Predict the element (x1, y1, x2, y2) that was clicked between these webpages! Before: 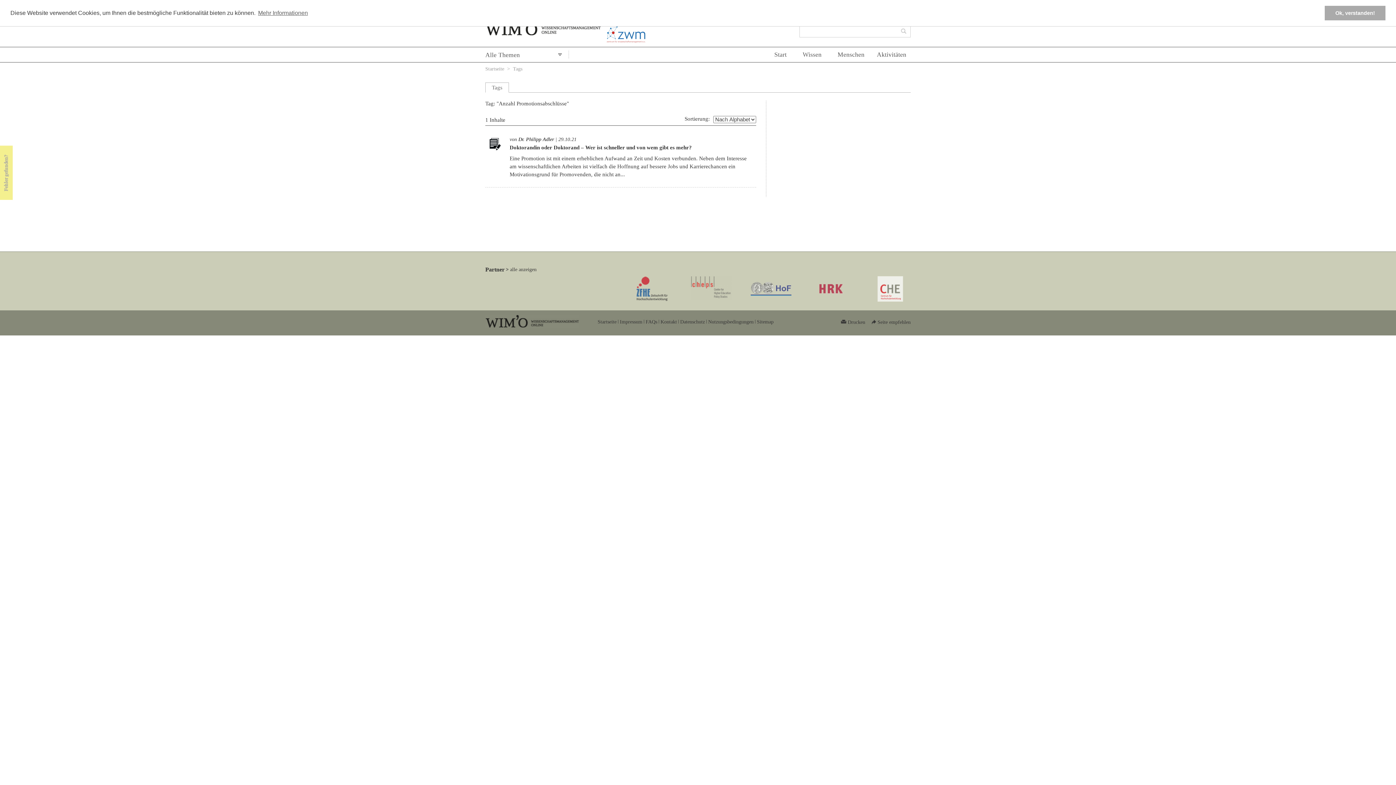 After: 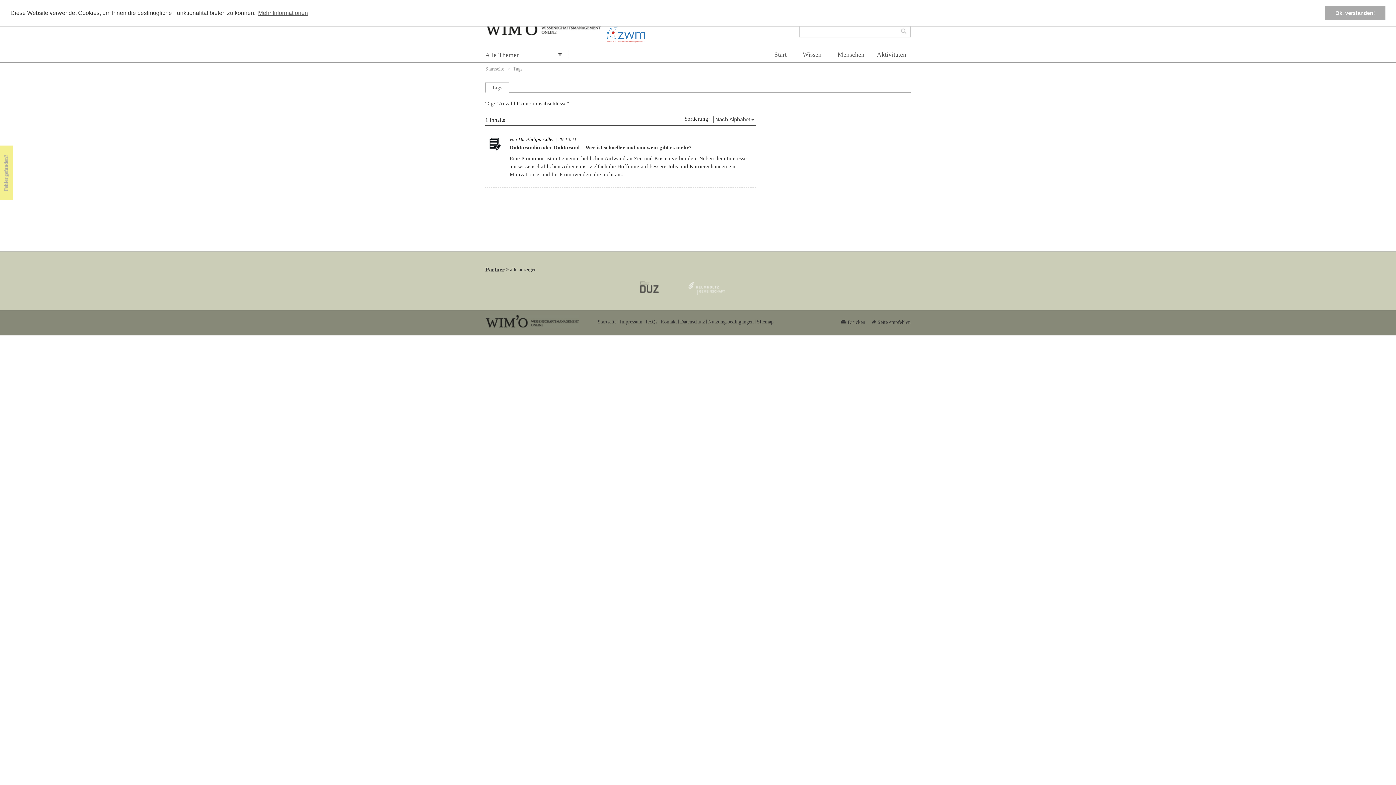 Action: bbox: (485, 82, 509, 92) label: Tags